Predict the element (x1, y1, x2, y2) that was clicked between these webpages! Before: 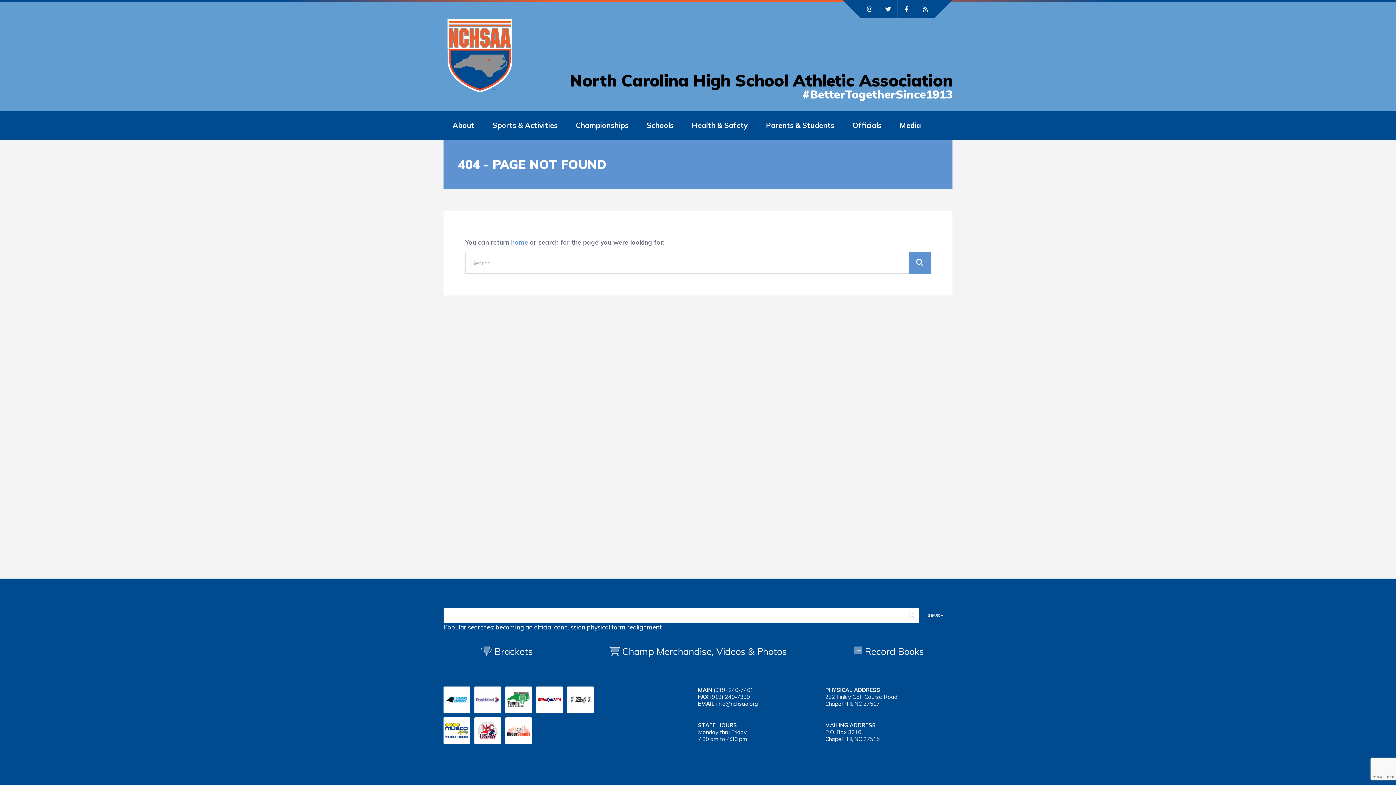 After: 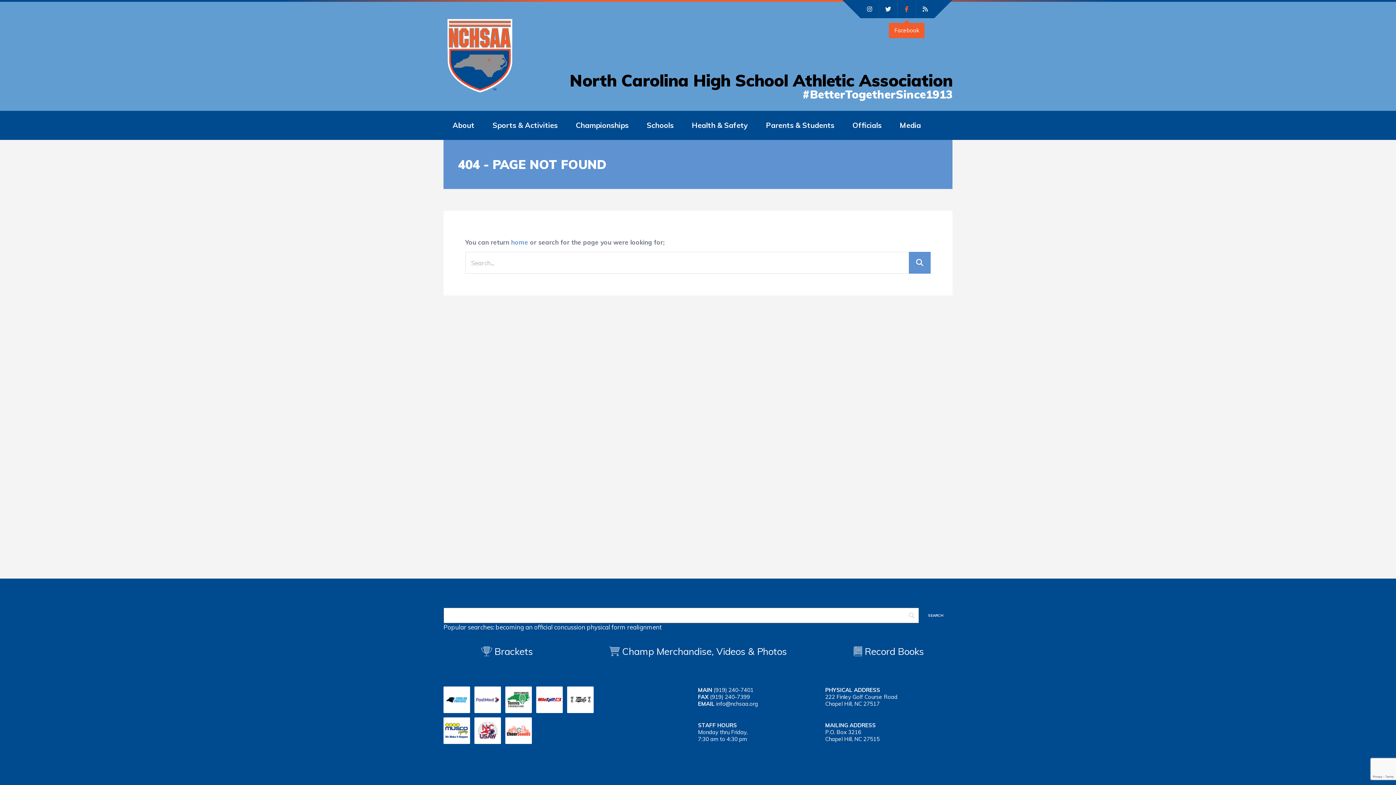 Action: bbox: (897, 0, 916, 18)